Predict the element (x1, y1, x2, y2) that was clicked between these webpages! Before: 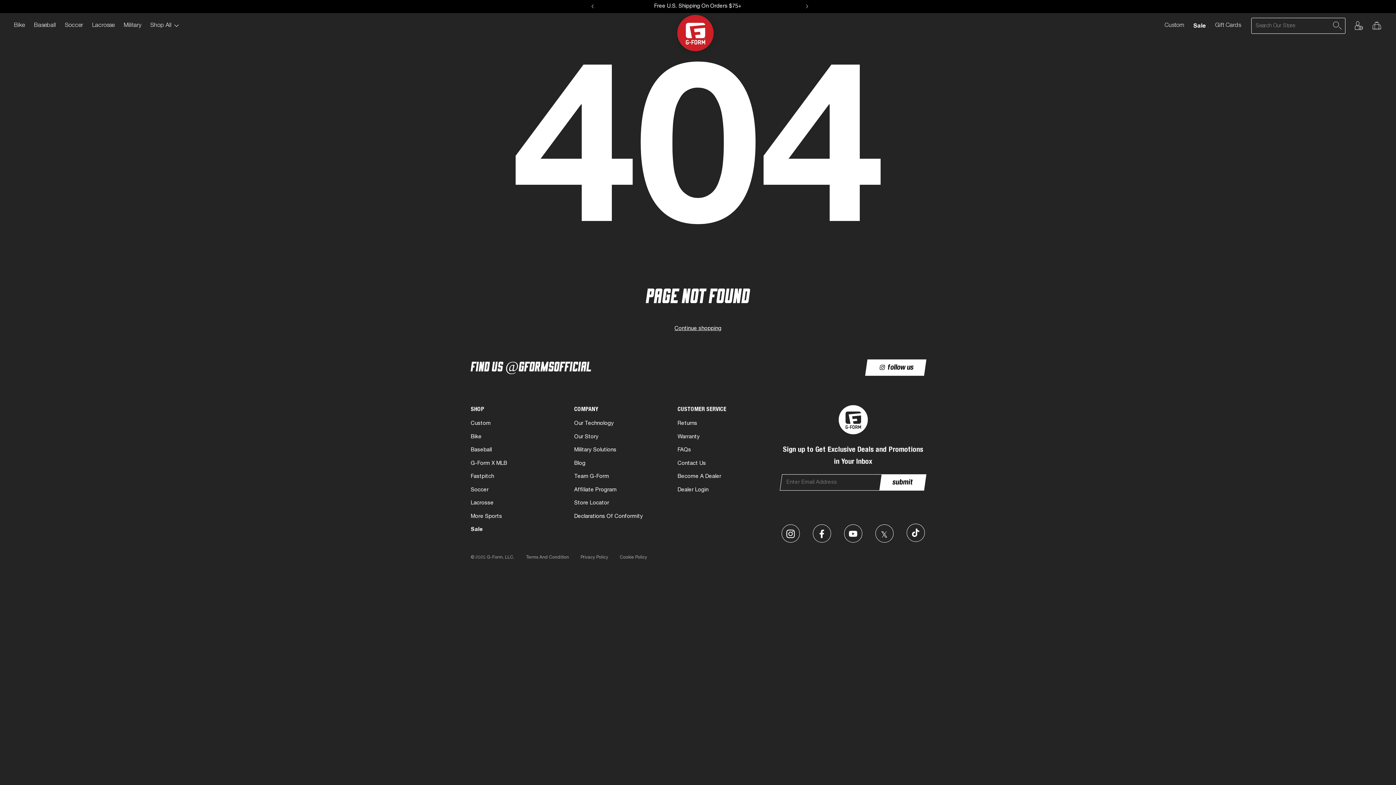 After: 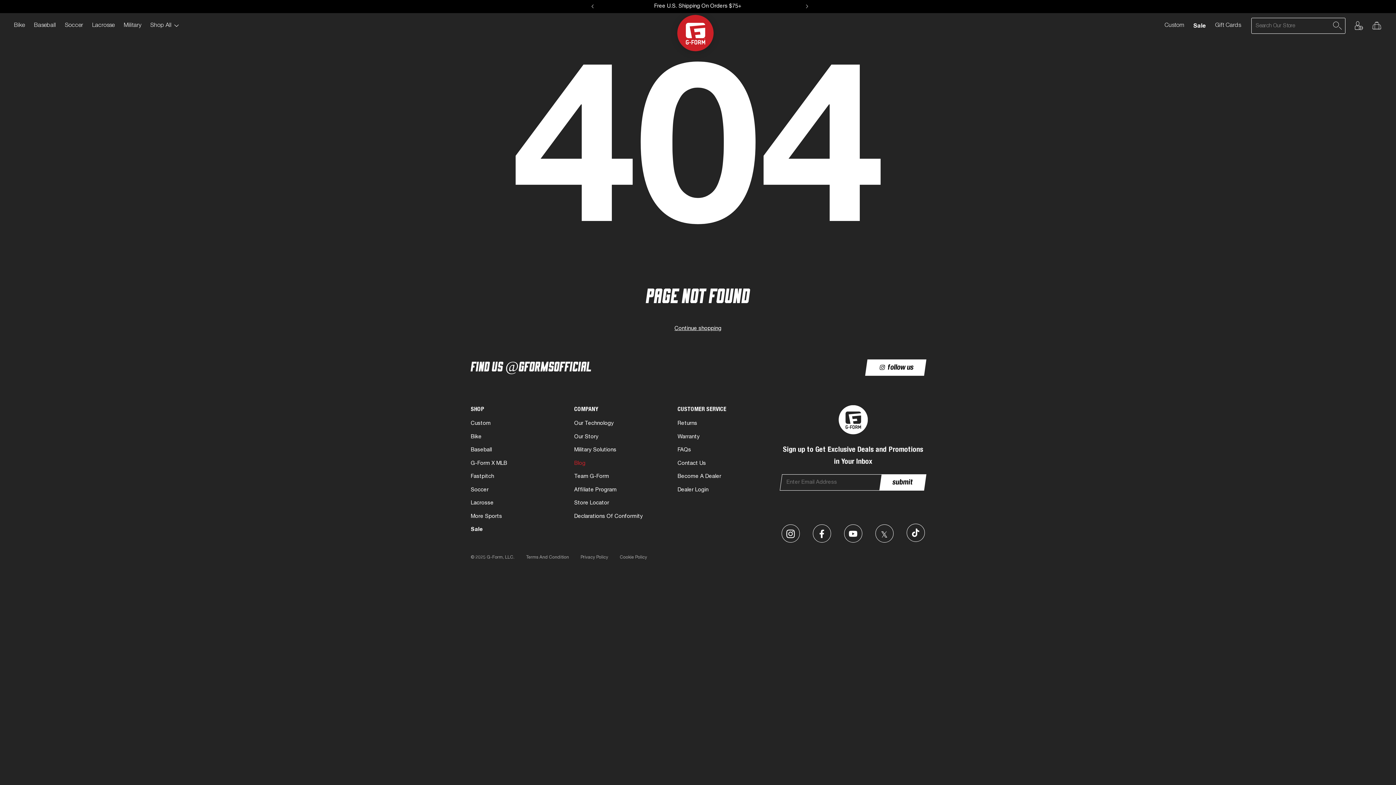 Action: bbox: (574, 460, 585, 466) label: Blog